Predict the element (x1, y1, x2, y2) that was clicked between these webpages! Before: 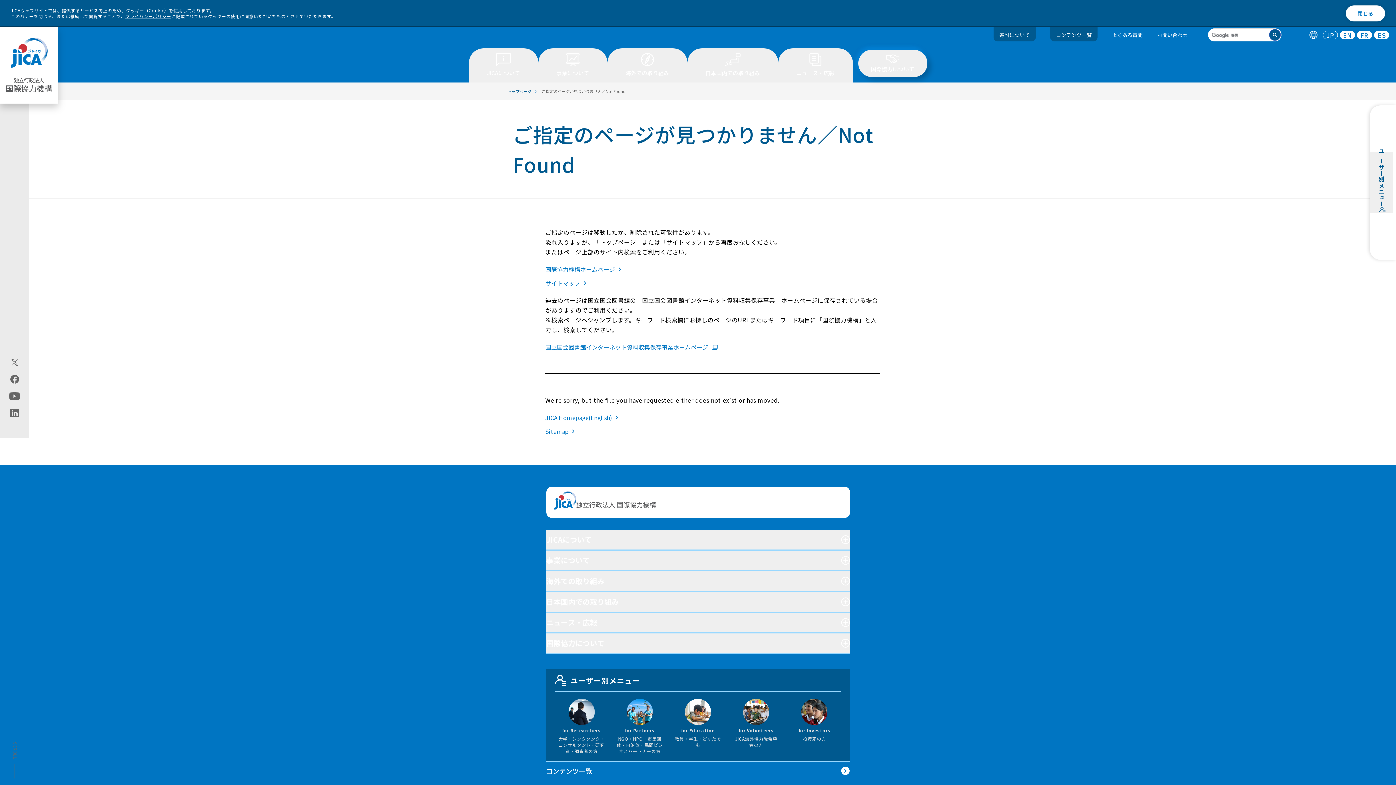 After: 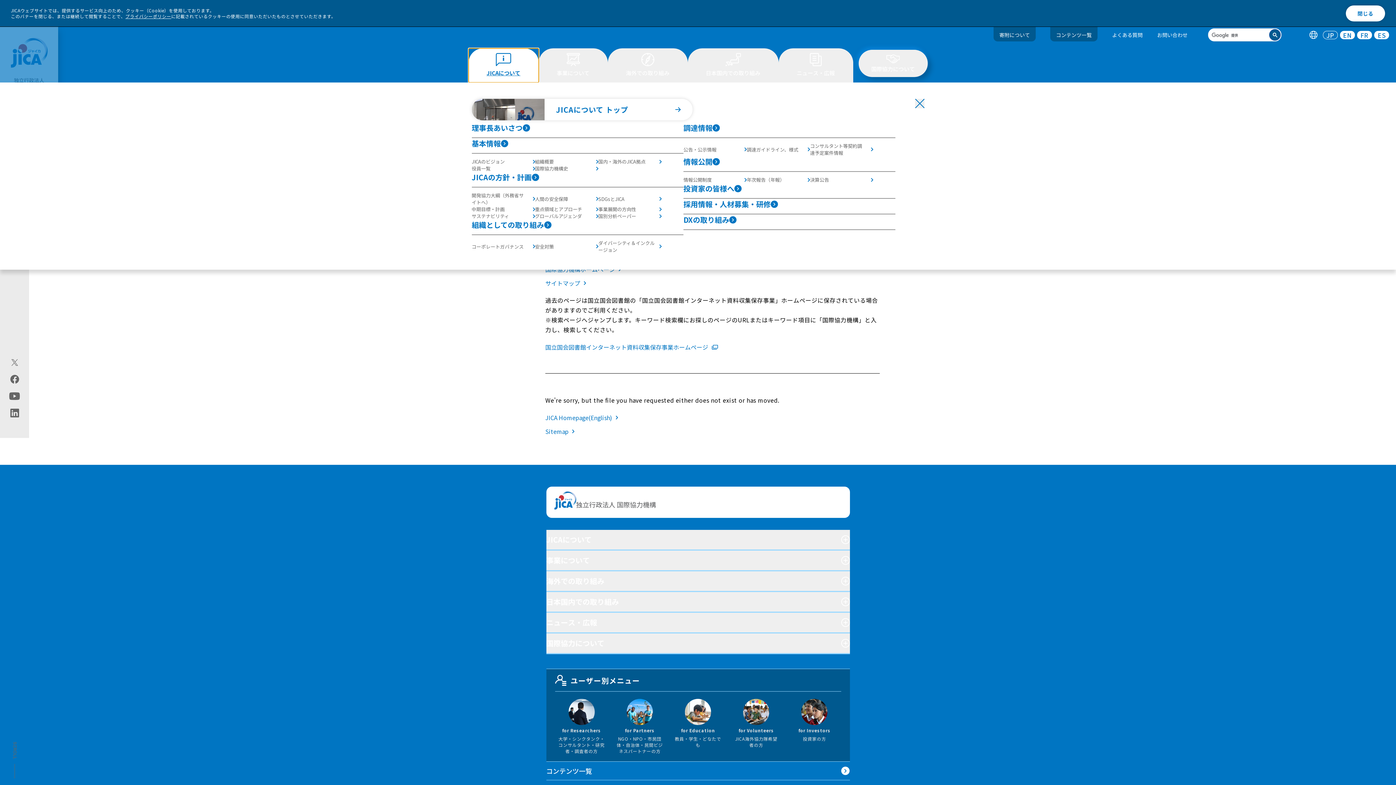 Action: label: JICAについて bbox: (468, 48, 538, 82)